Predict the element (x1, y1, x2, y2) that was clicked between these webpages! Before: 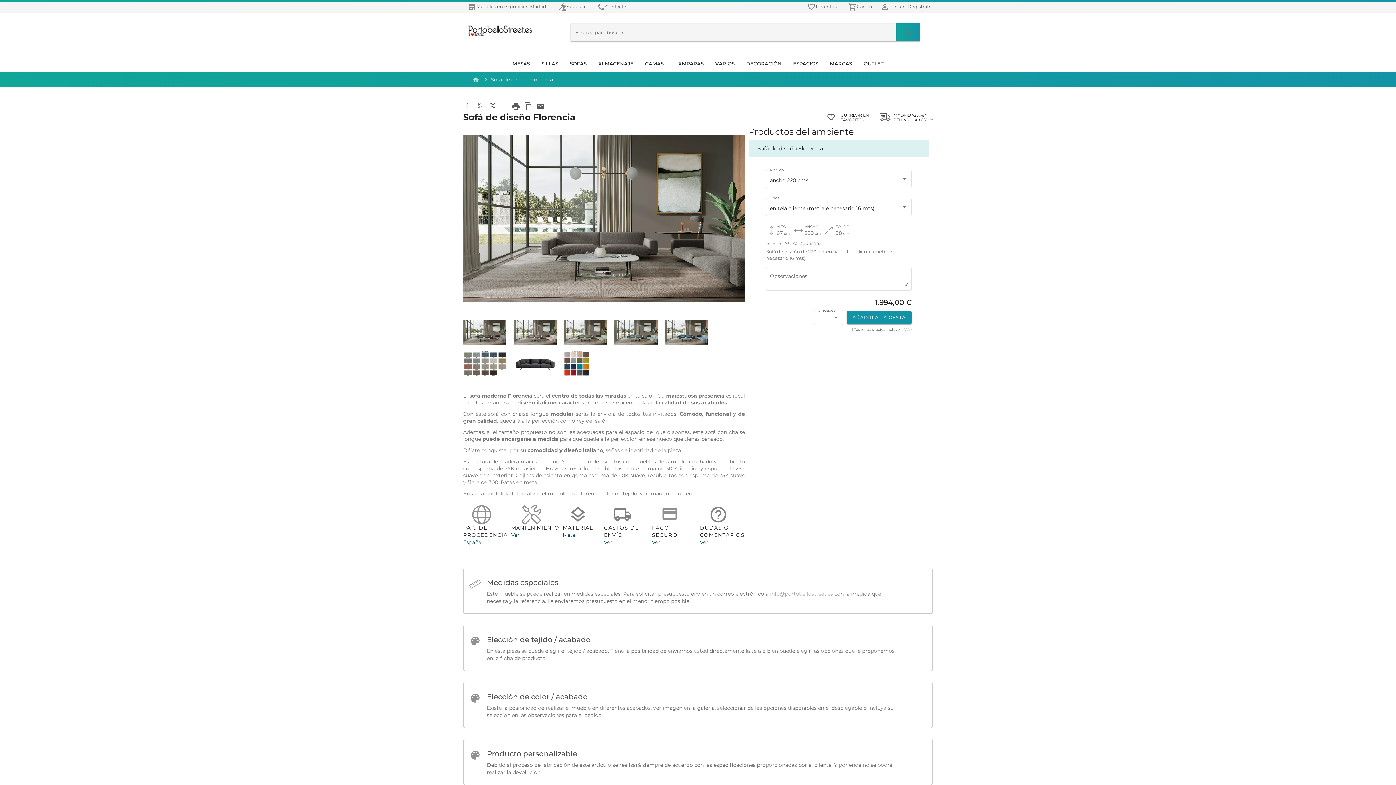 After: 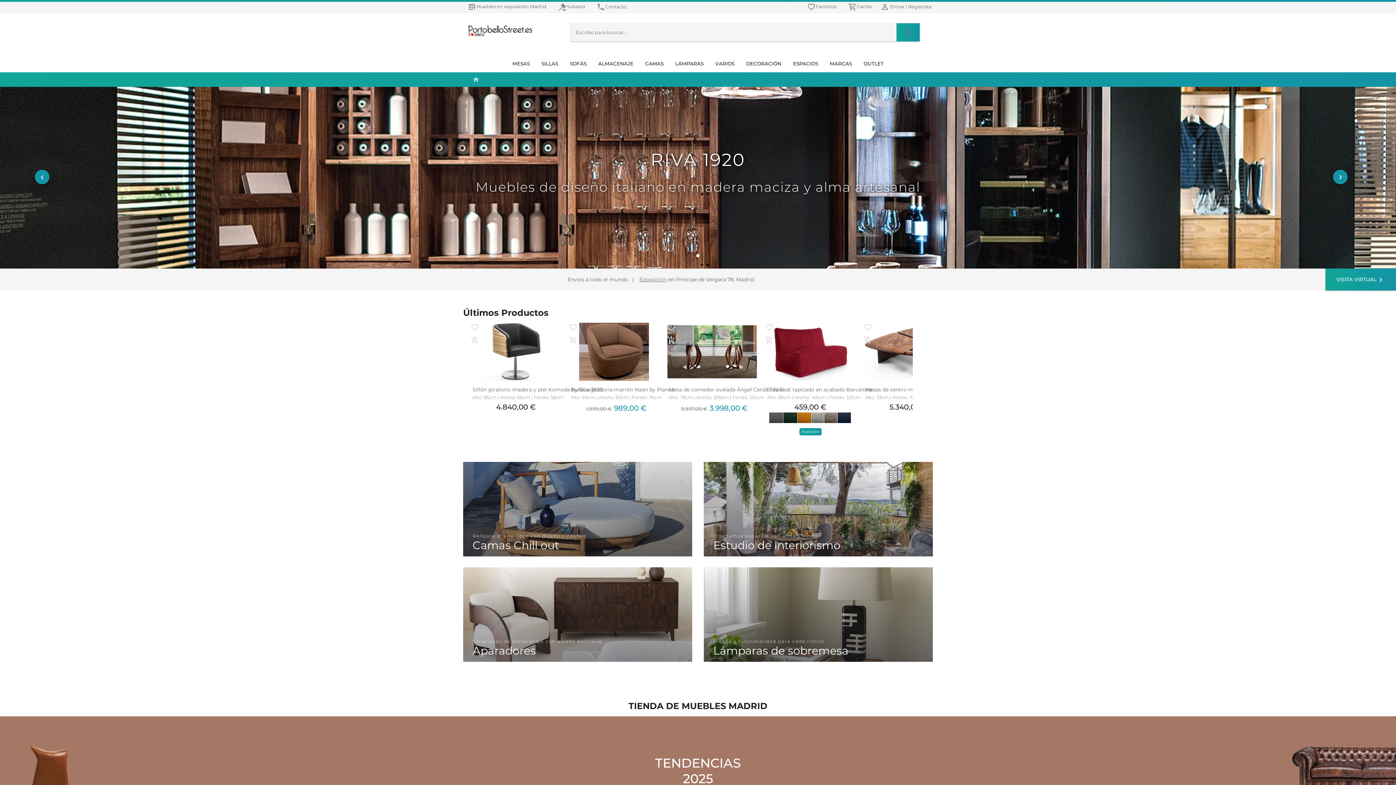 Action: bbox: (469, 75, 479, 84) label: Home | Inicio